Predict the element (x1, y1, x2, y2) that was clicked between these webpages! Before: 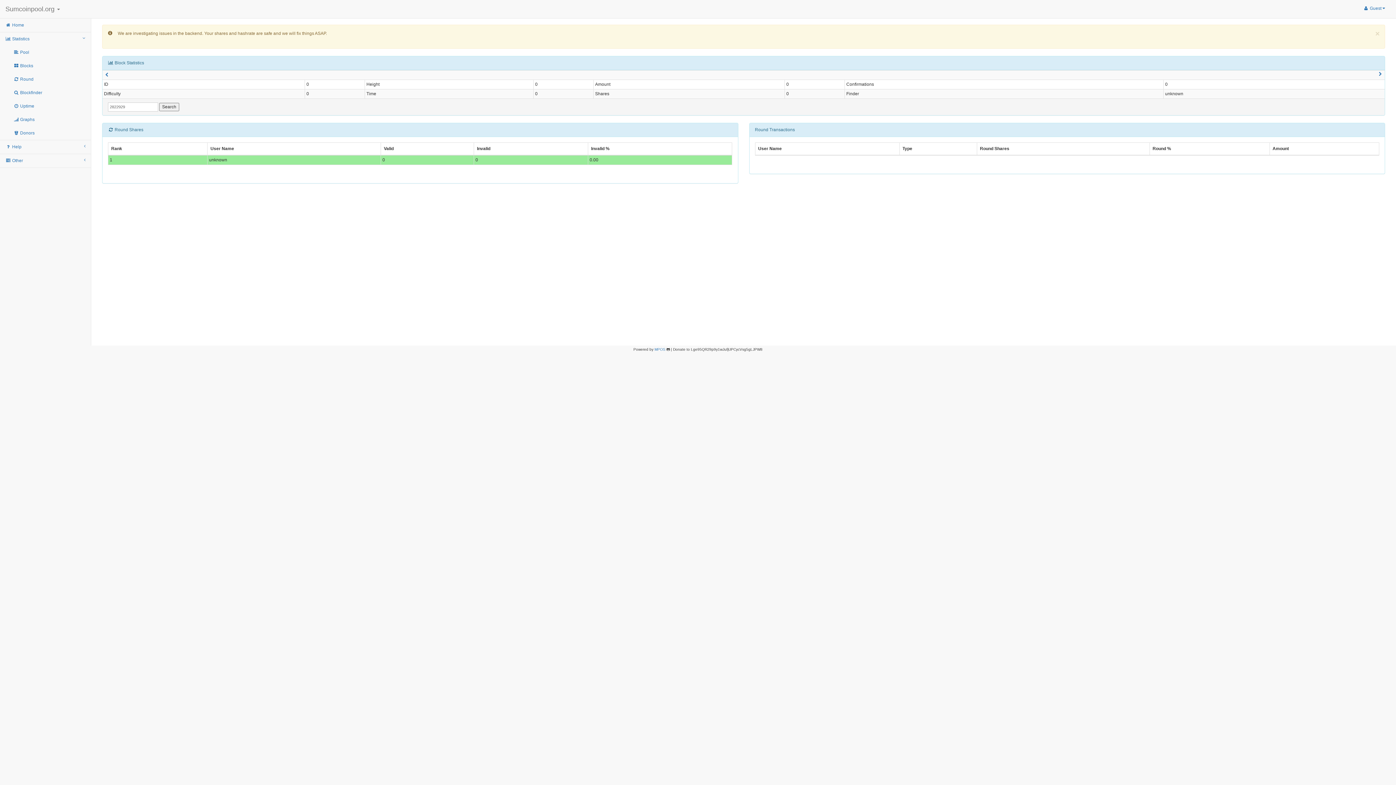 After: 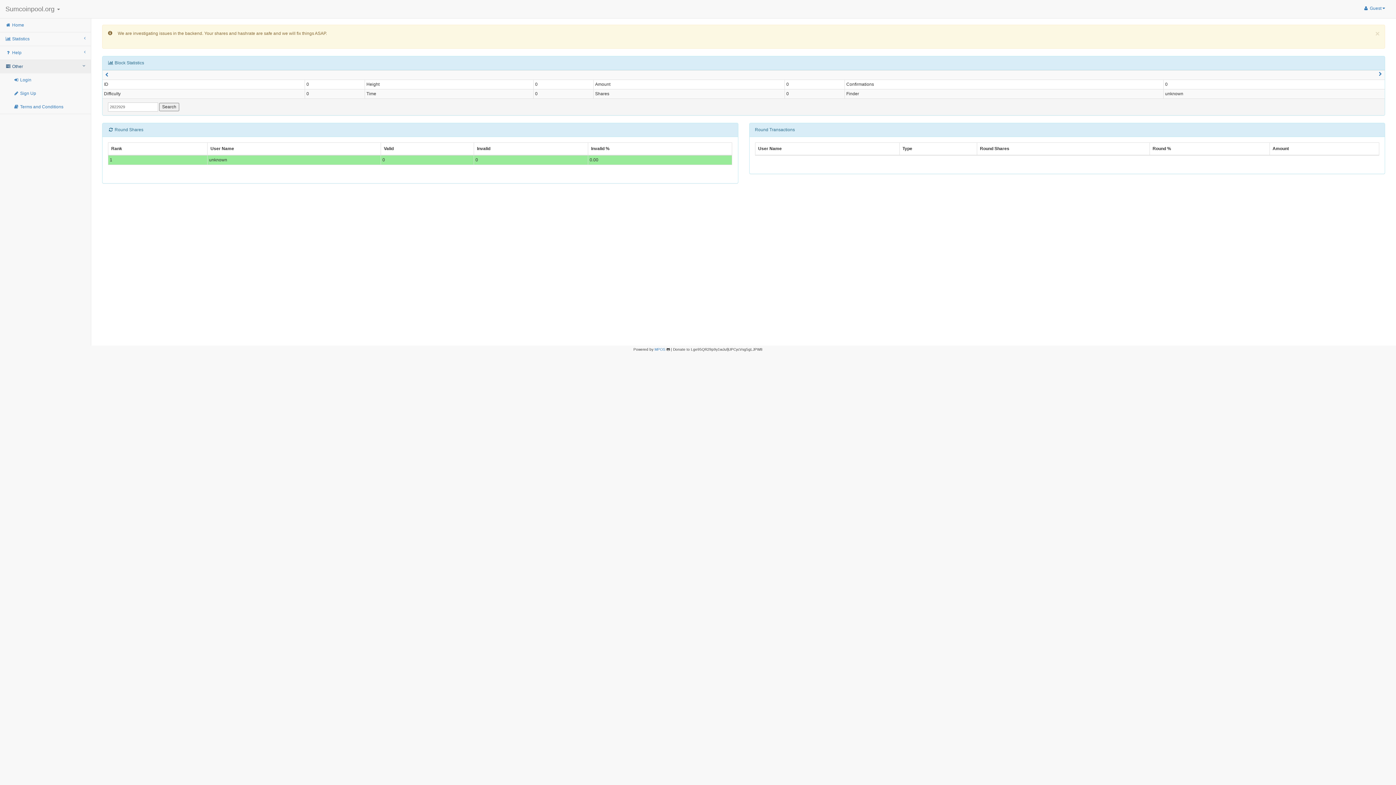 Action: label:  Other bbox: (0, 154, 90, 167)